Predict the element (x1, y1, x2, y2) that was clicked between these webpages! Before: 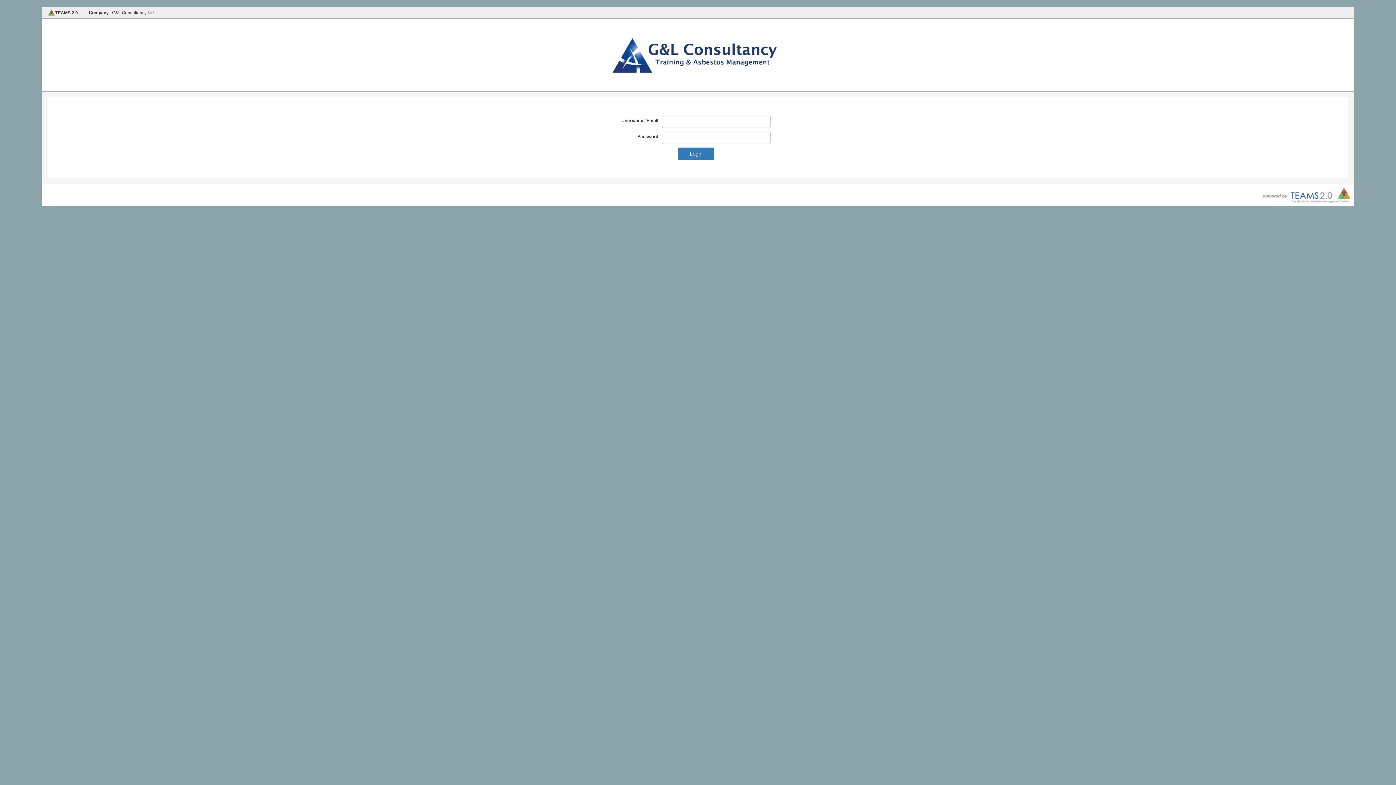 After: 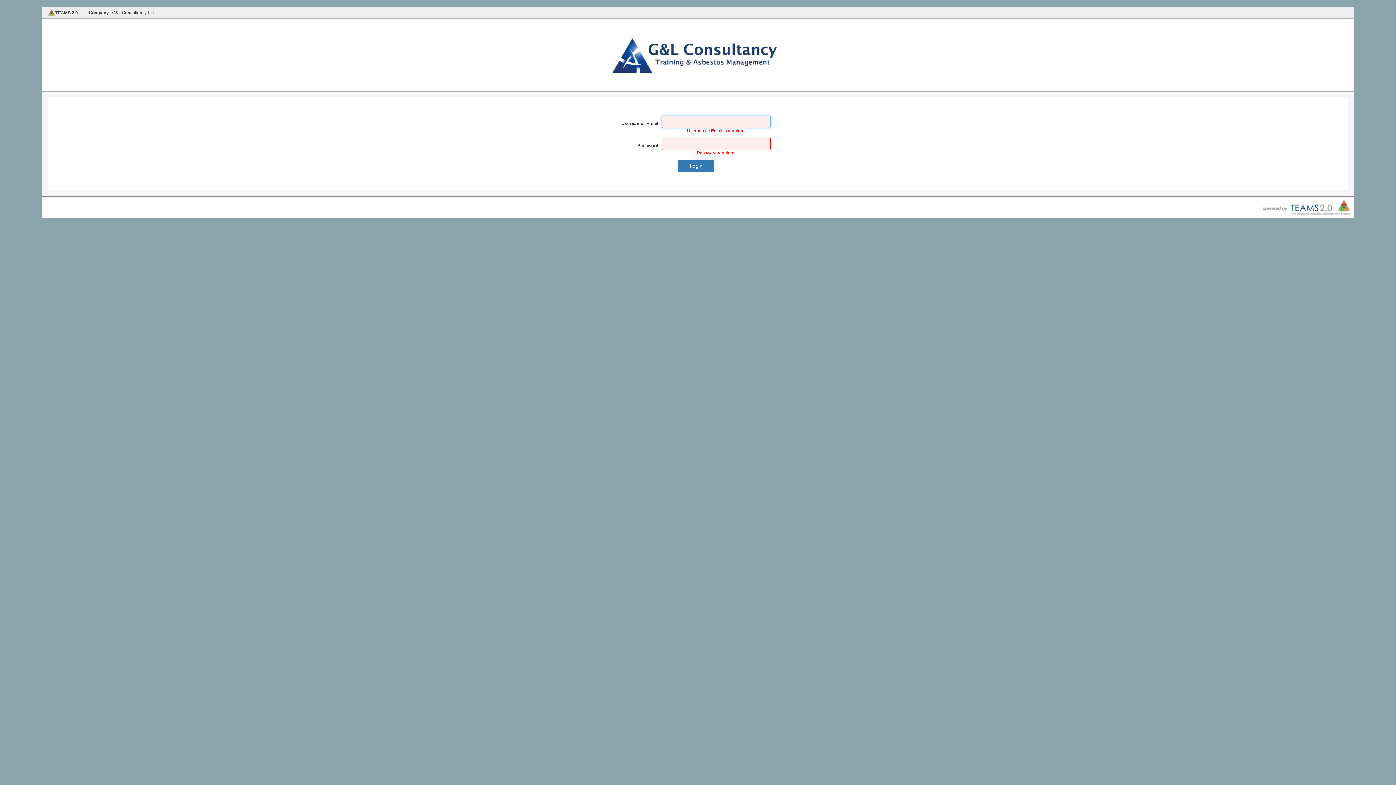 Action: label: Login bbox: (678, 147, 714, 160)